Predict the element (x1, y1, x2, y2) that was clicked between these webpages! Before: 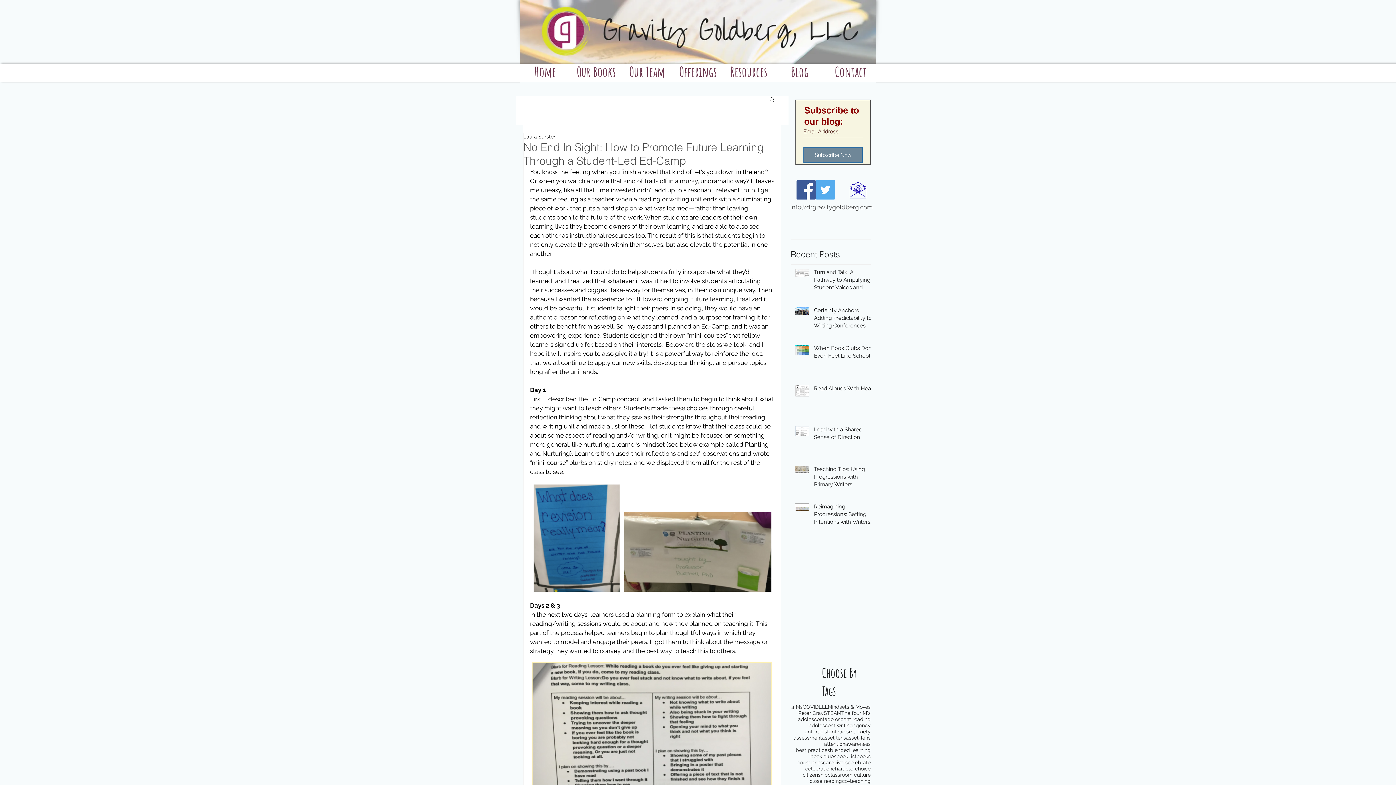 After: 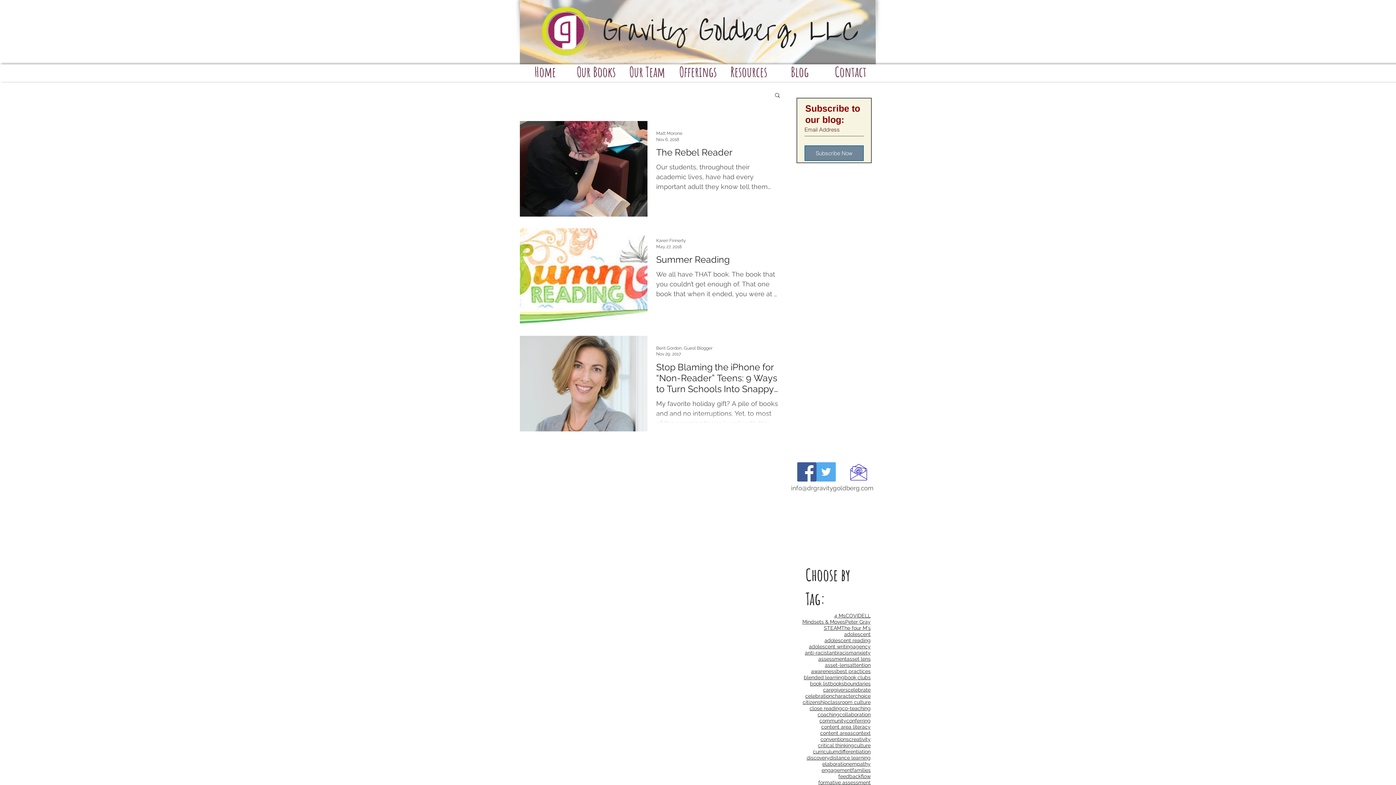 Action: label: adolescent reading bbox: (824, 716, 870, 722)